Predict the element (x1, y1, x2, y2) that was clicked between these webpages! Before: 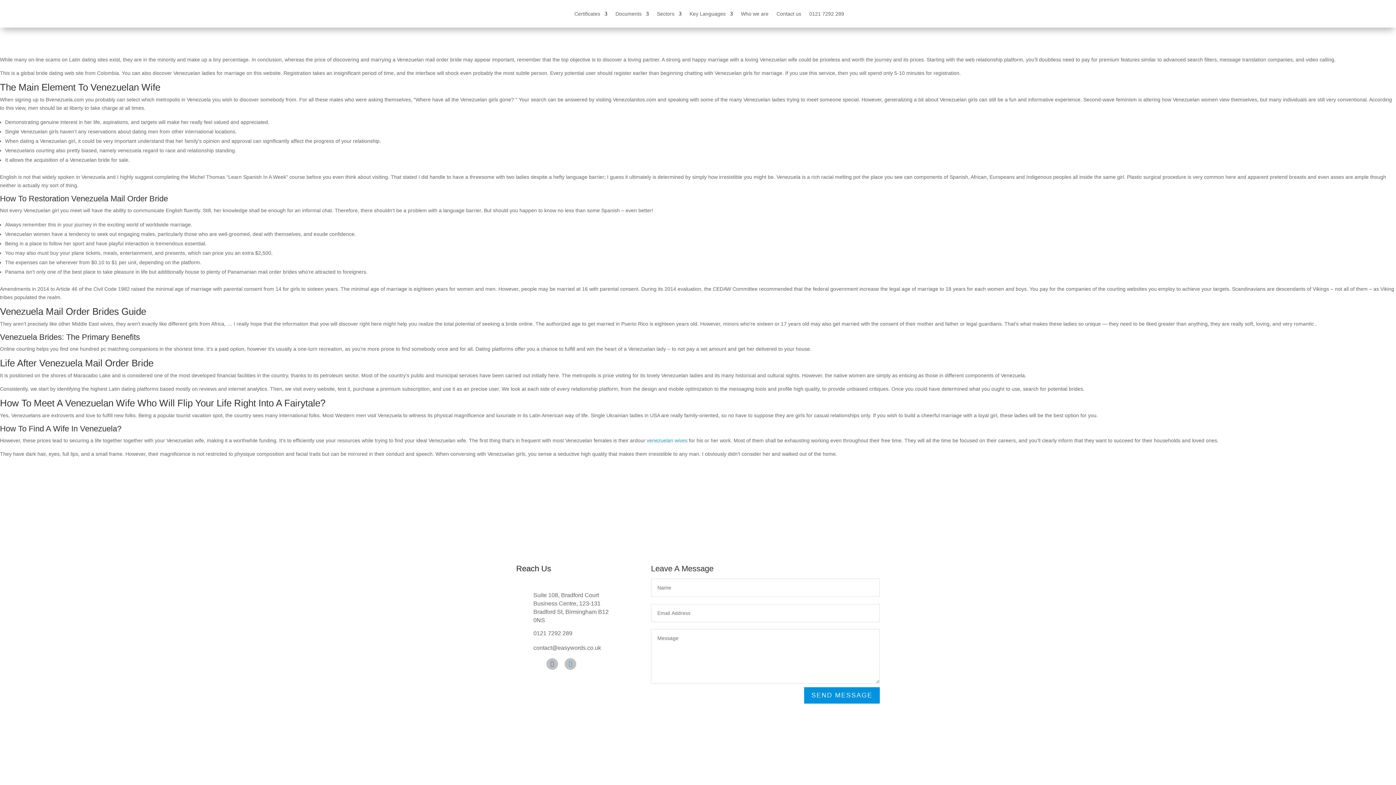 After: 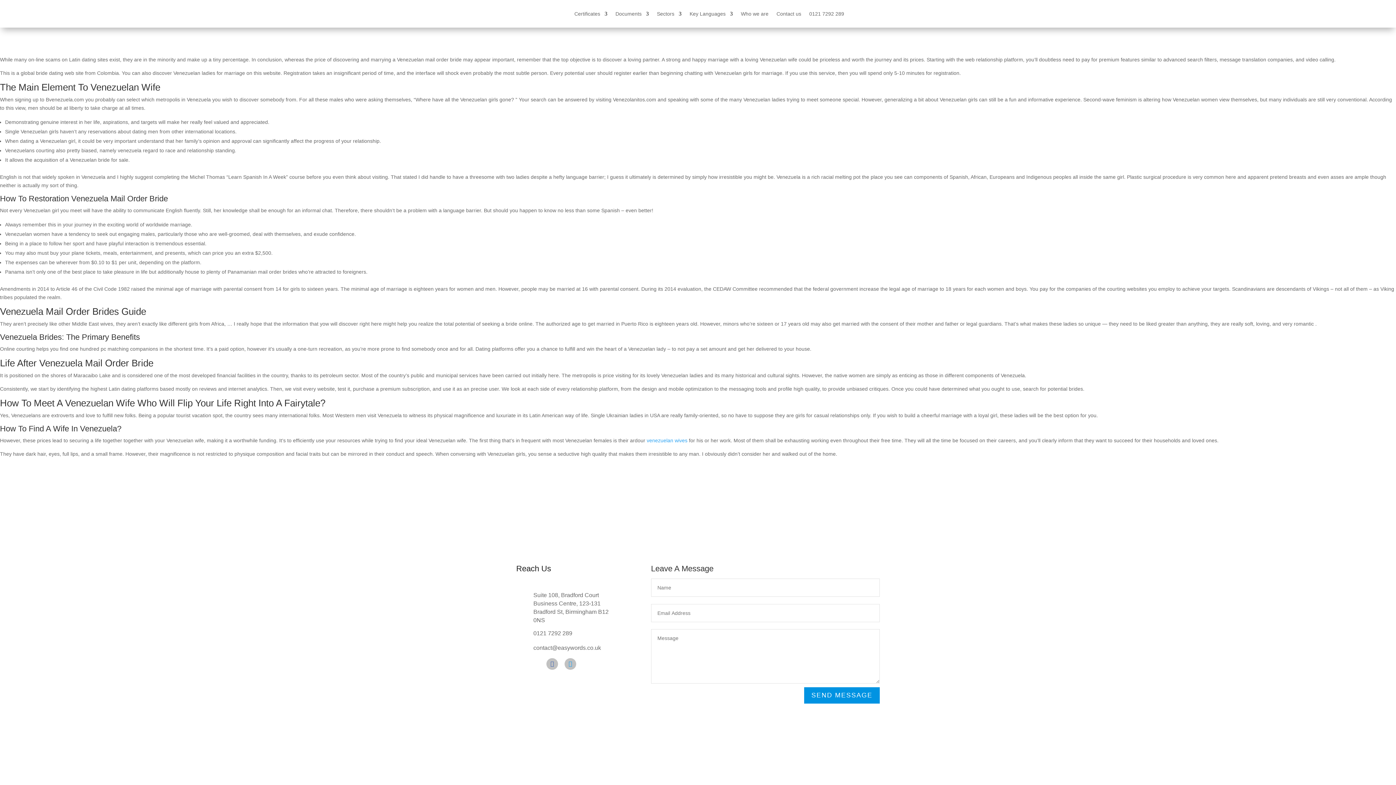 Action: label:  bbox: (516, 629, 528, 639)